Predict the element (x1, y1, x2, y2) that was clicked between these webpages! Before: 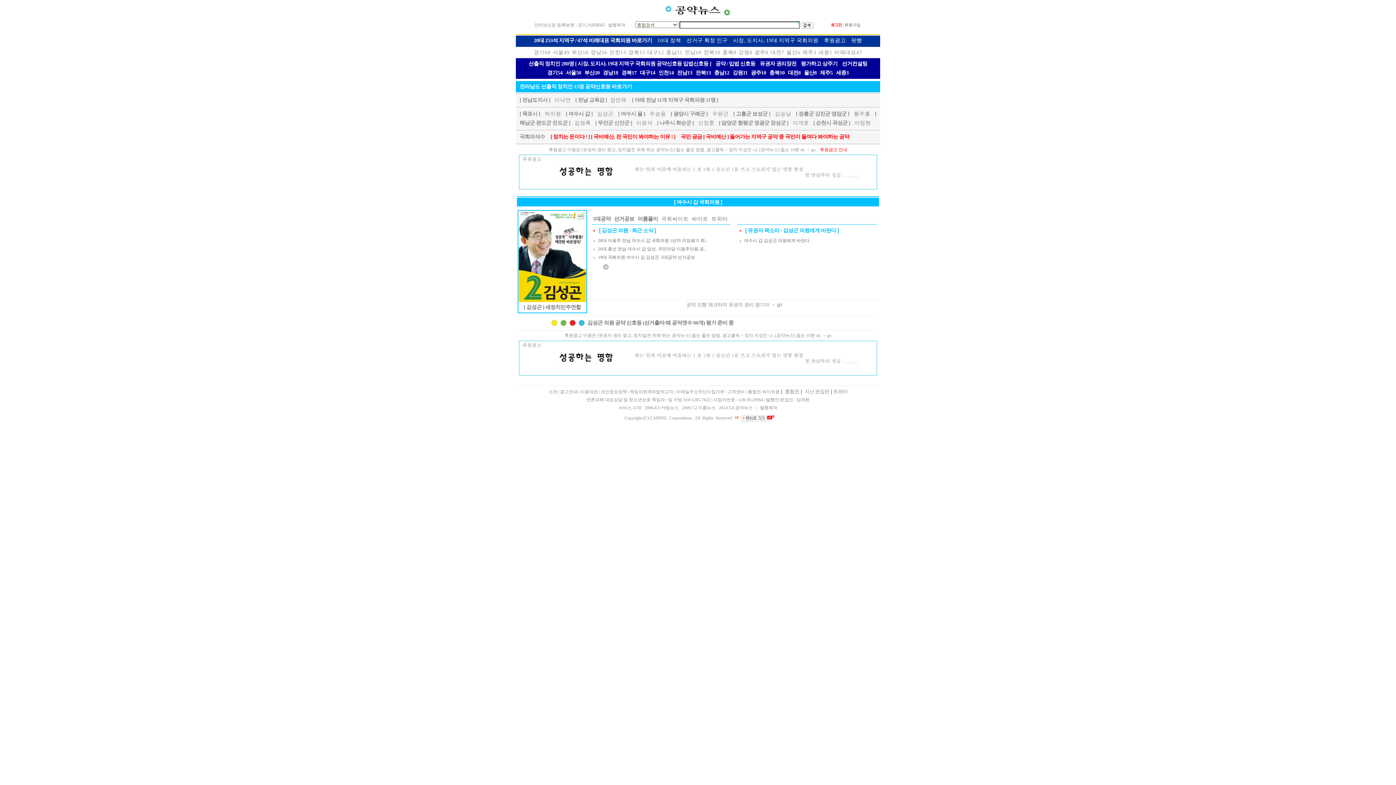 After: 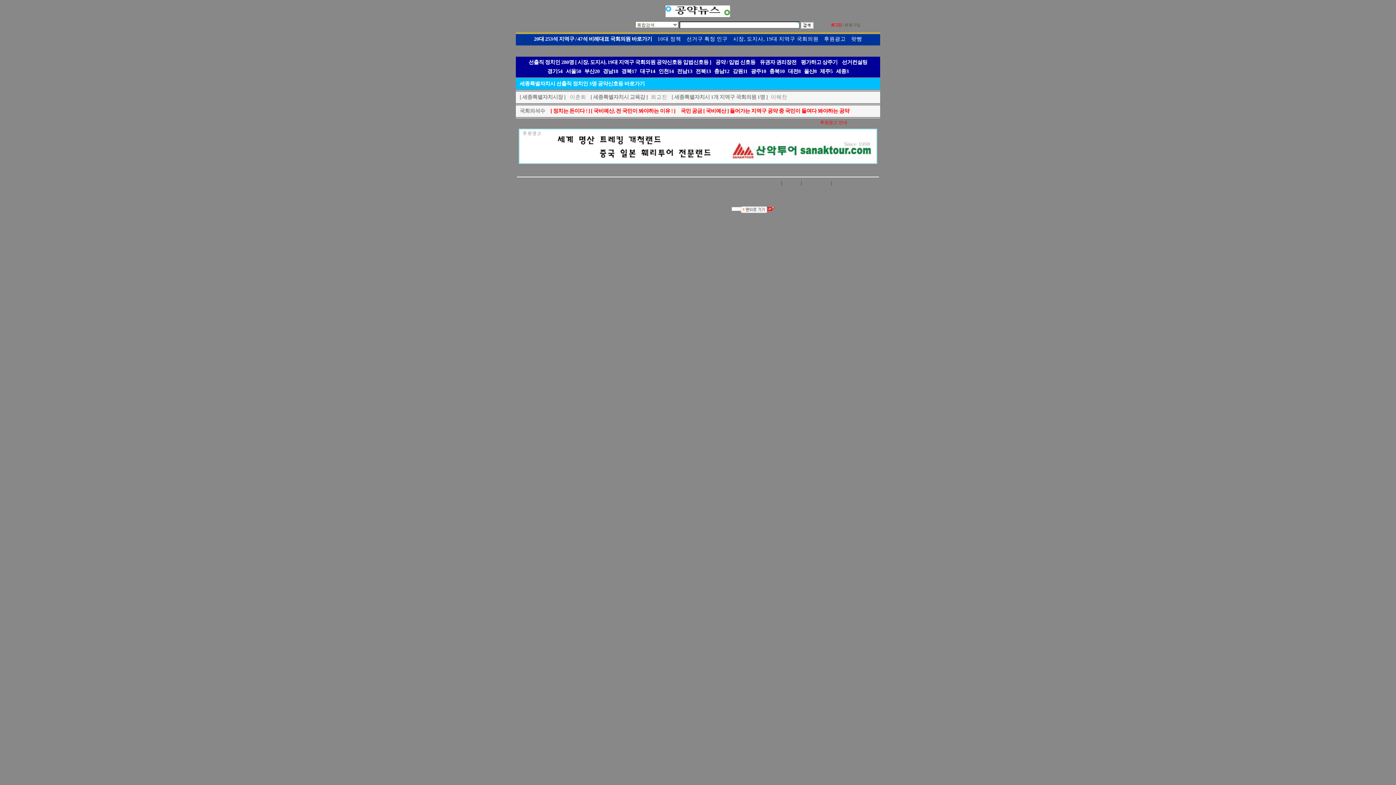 Action: label: 세종3 bbox: (836, 70, 848, 75)